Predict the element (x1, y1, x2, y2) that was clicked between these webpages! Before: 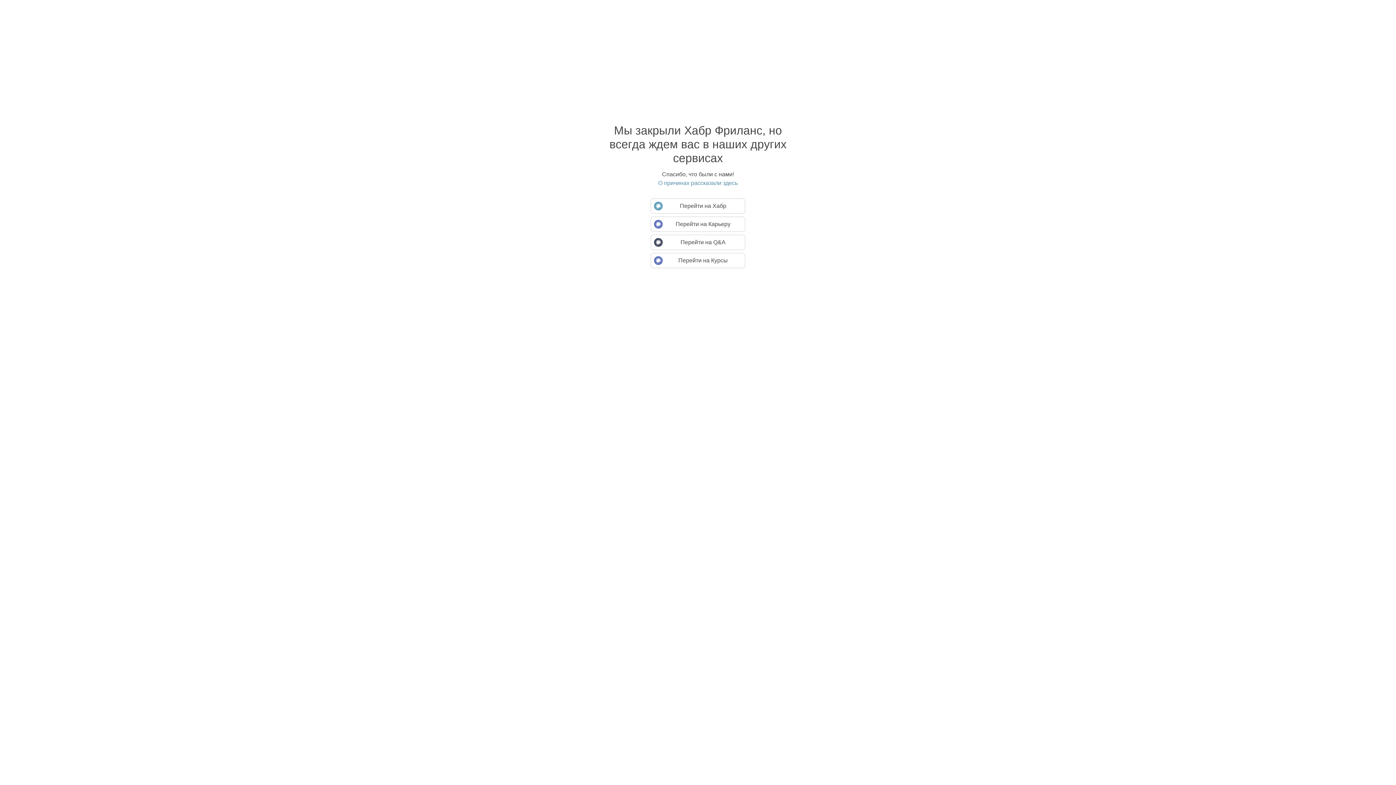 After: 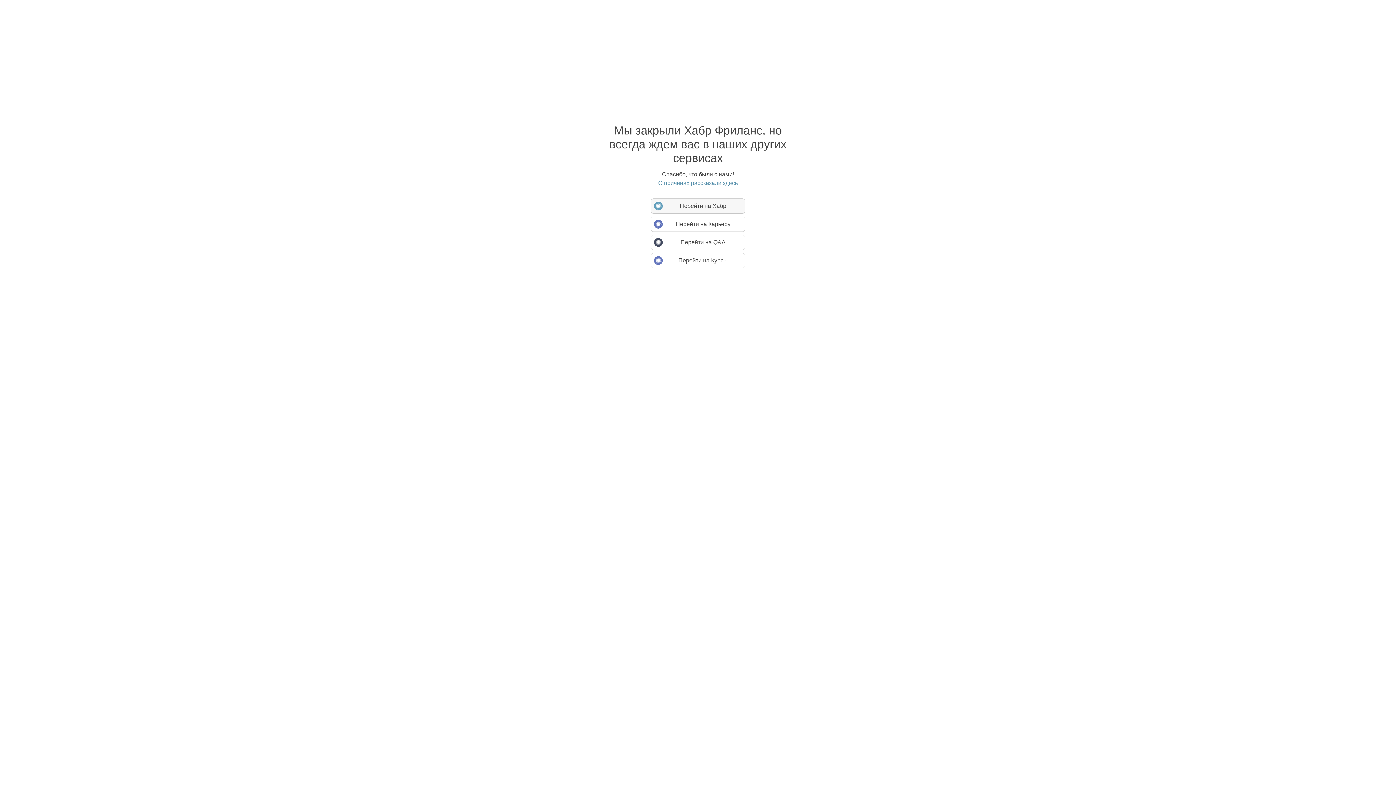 Action: label: Перейти на Хабр bbox: (650, 198, 745, 213)